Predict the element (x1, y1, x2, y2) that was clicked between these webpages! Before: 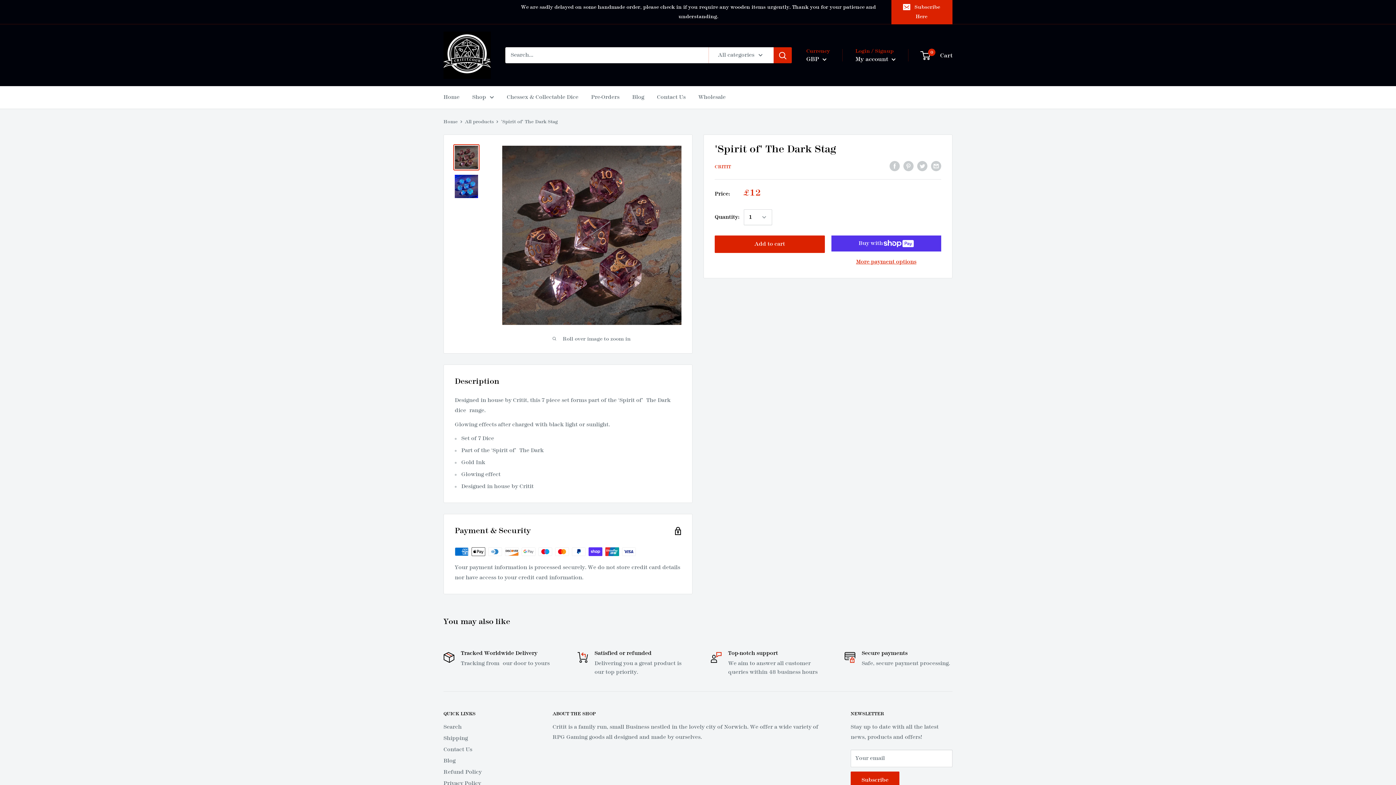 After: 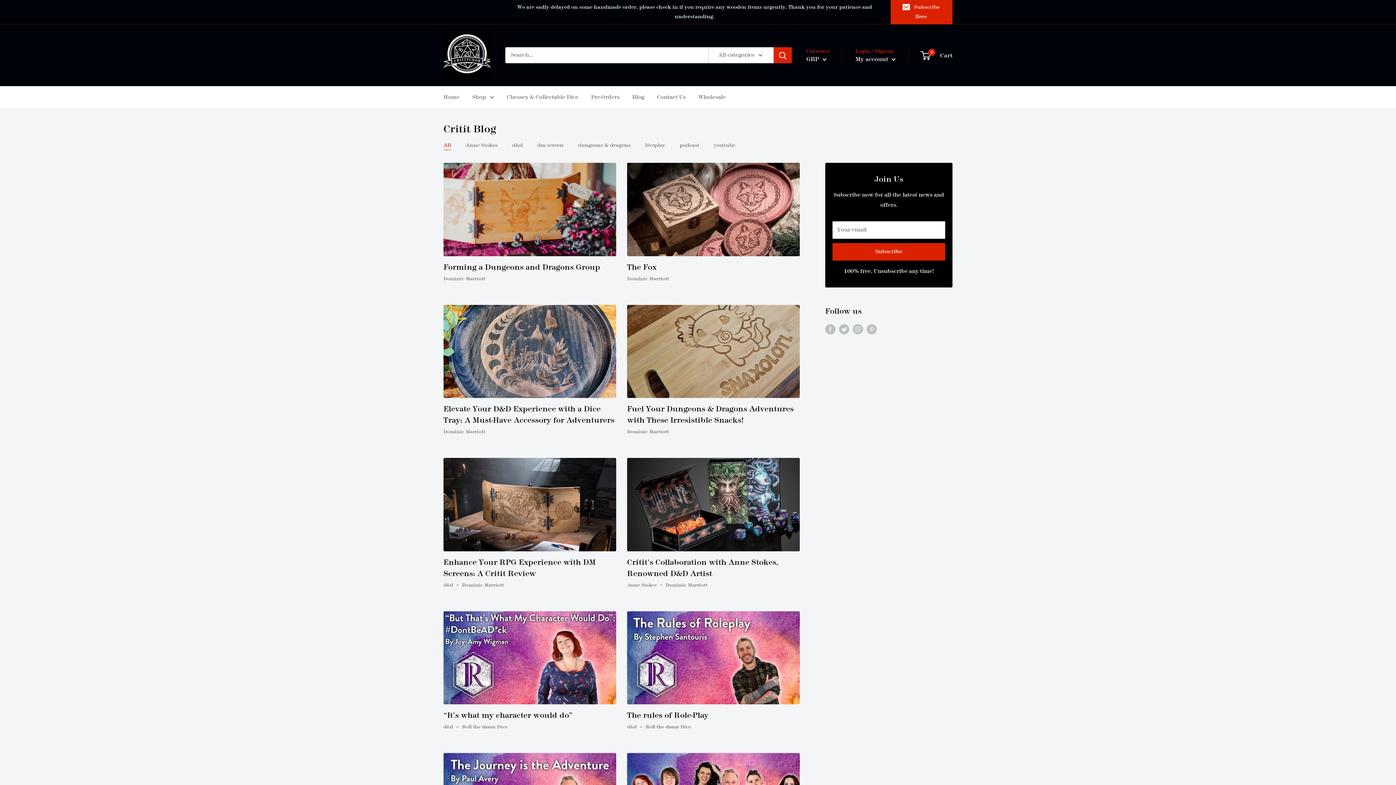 Action: label: Blog bbox: (443, 755, 527, 766)